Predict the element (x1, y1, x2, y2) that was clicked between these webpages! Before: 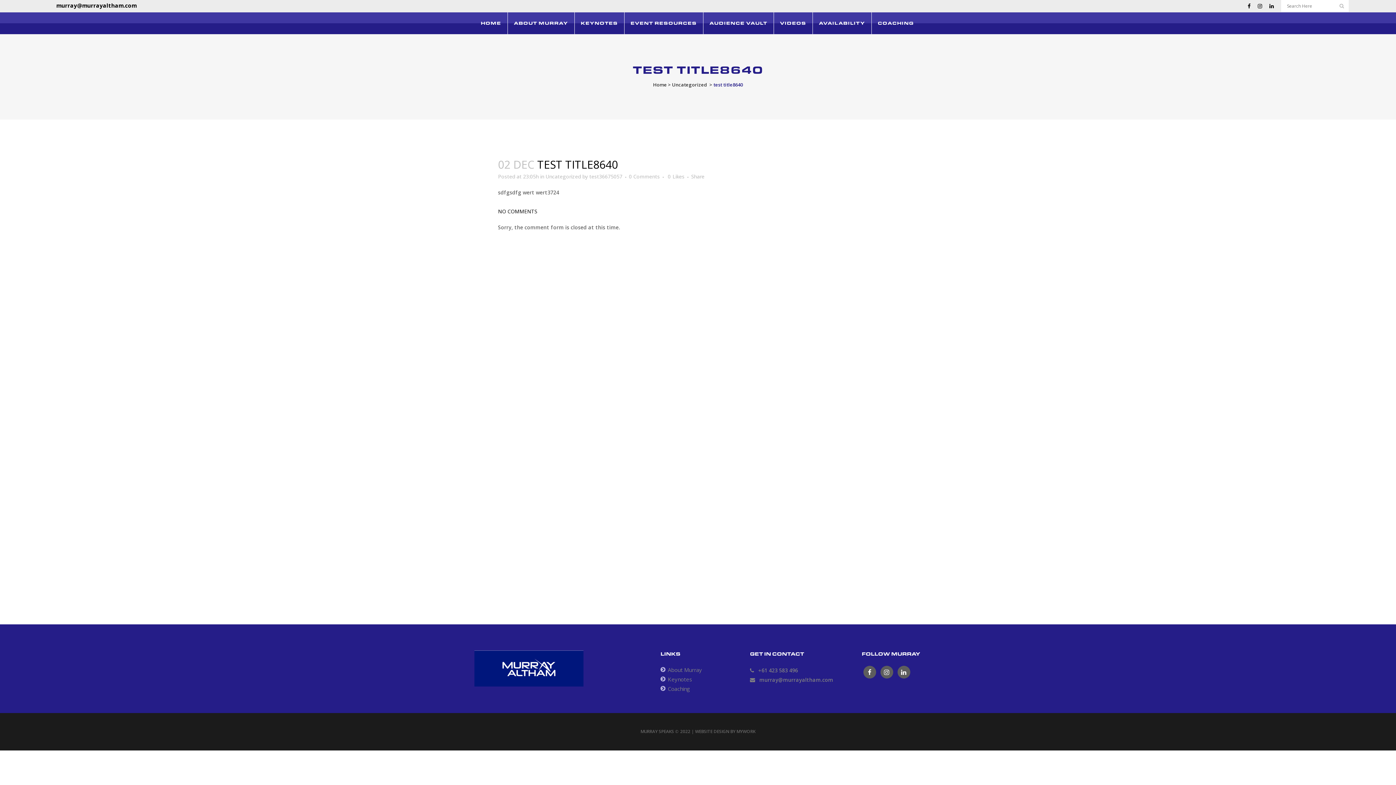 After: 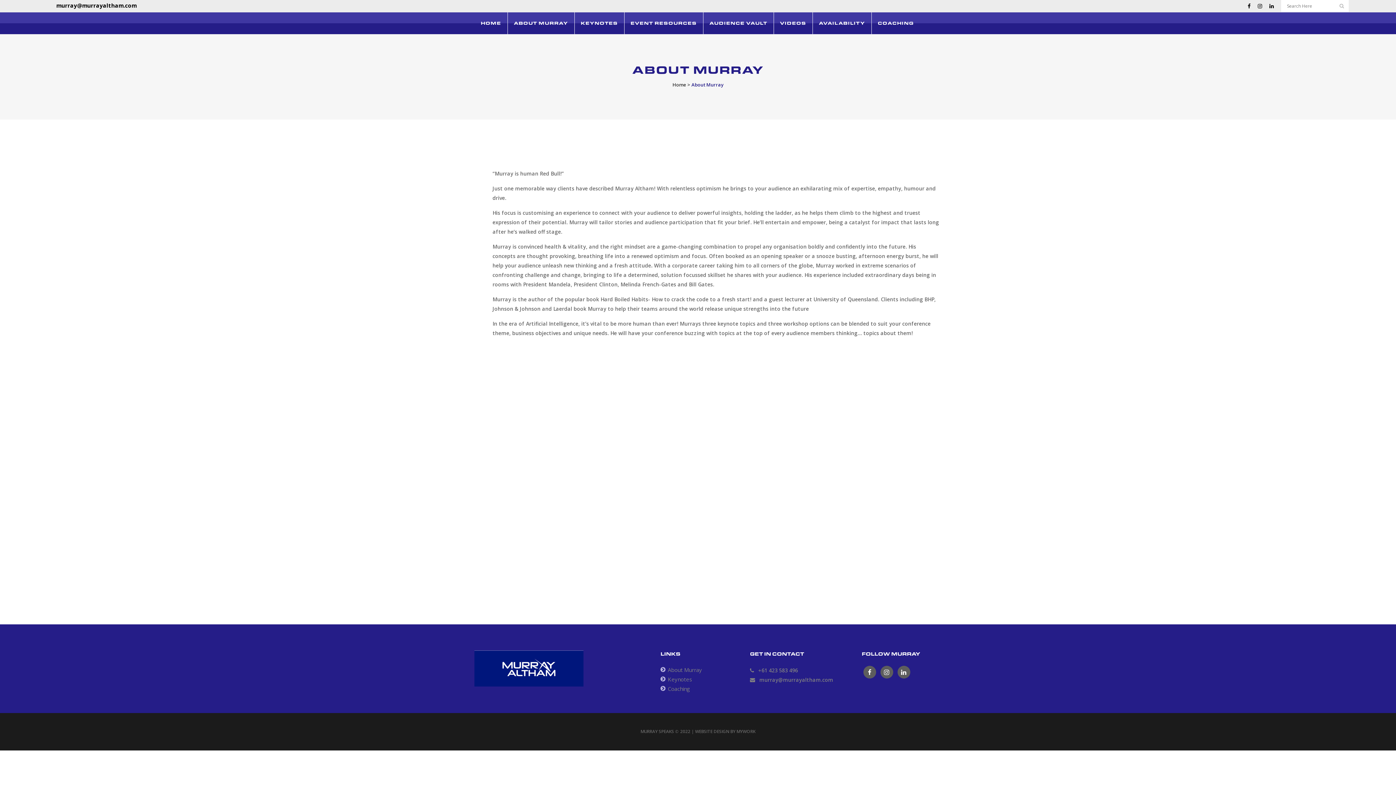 Action: label: ABOUT MURRAY bbox: (507, 12, 574, 34)